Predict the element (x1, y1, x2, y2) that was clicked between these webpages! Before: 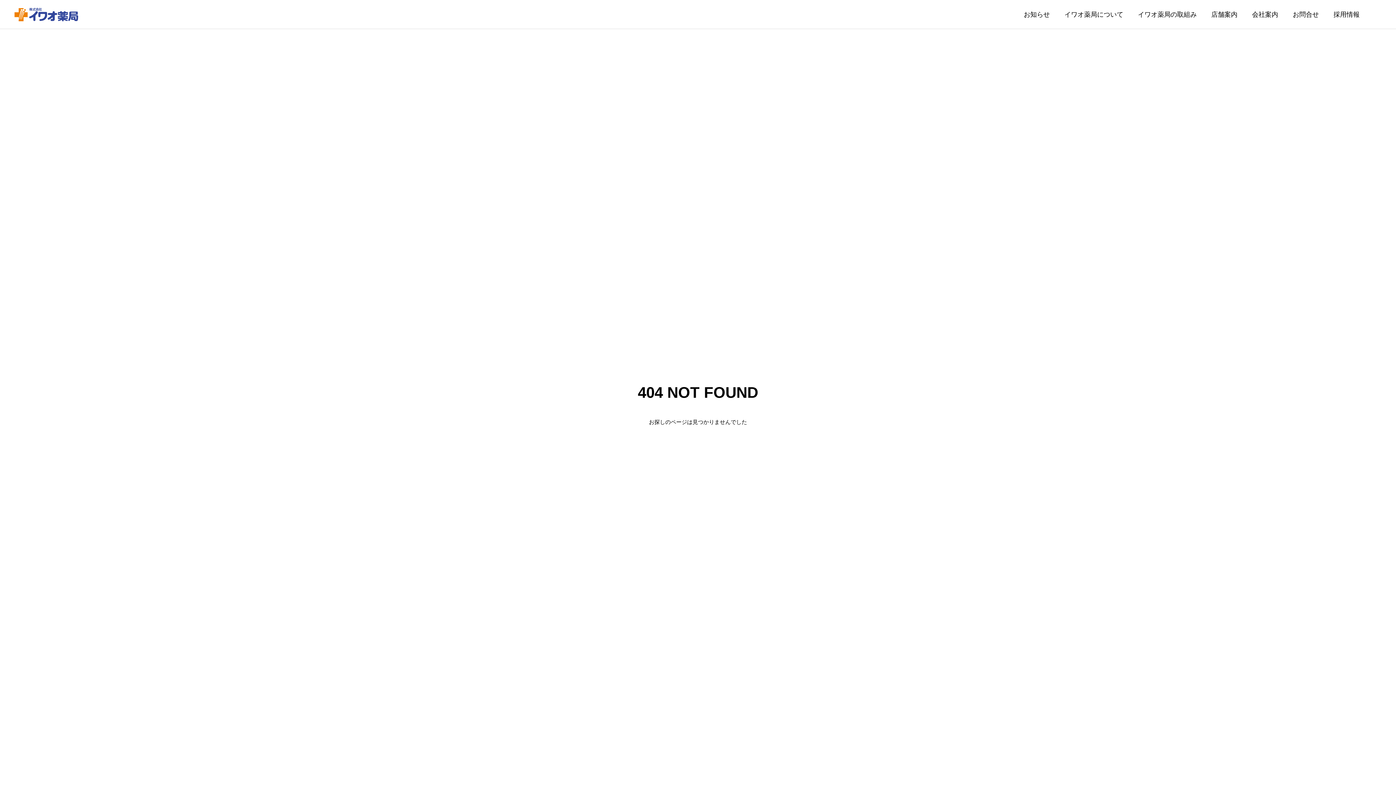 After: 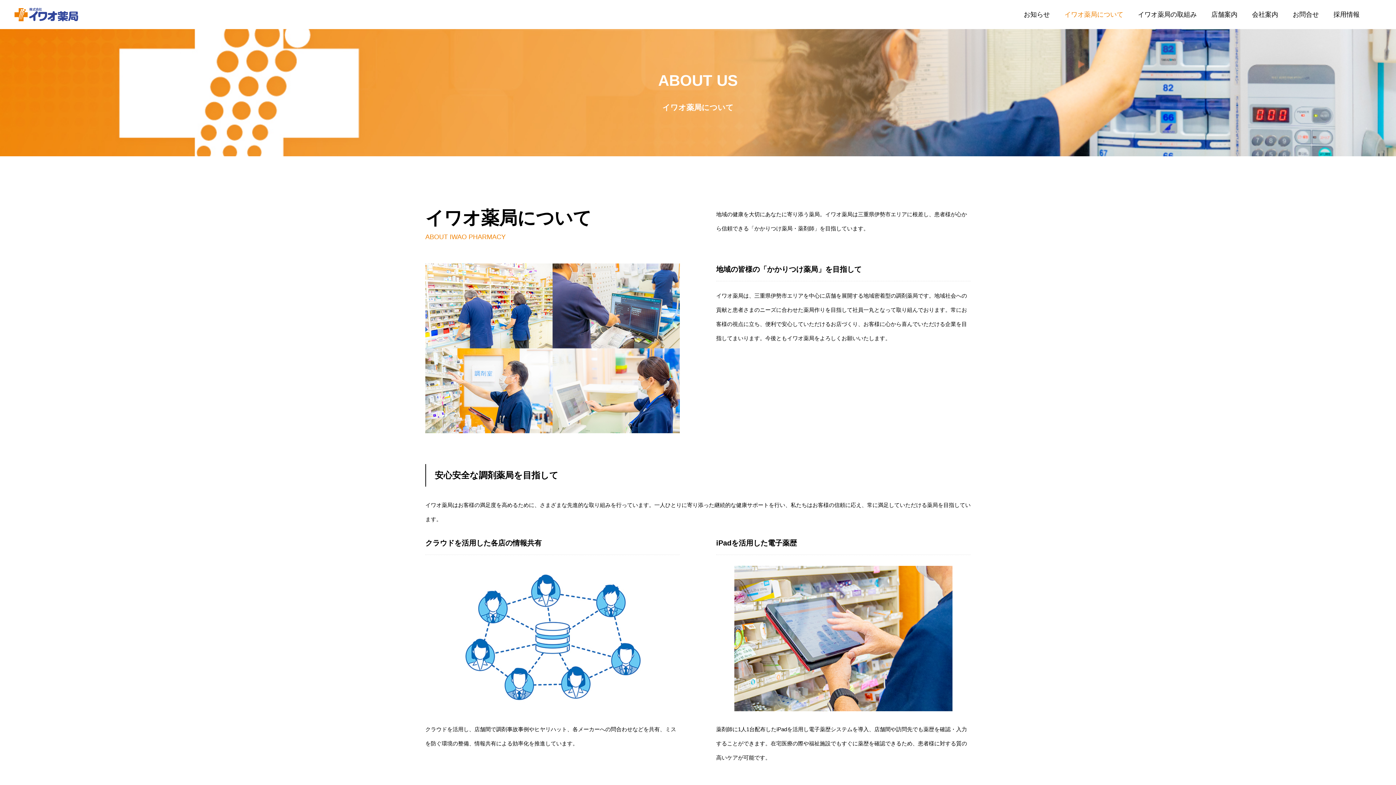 Action: bbox: (1057, 0, 1130, 29) label: イワオ薬局について